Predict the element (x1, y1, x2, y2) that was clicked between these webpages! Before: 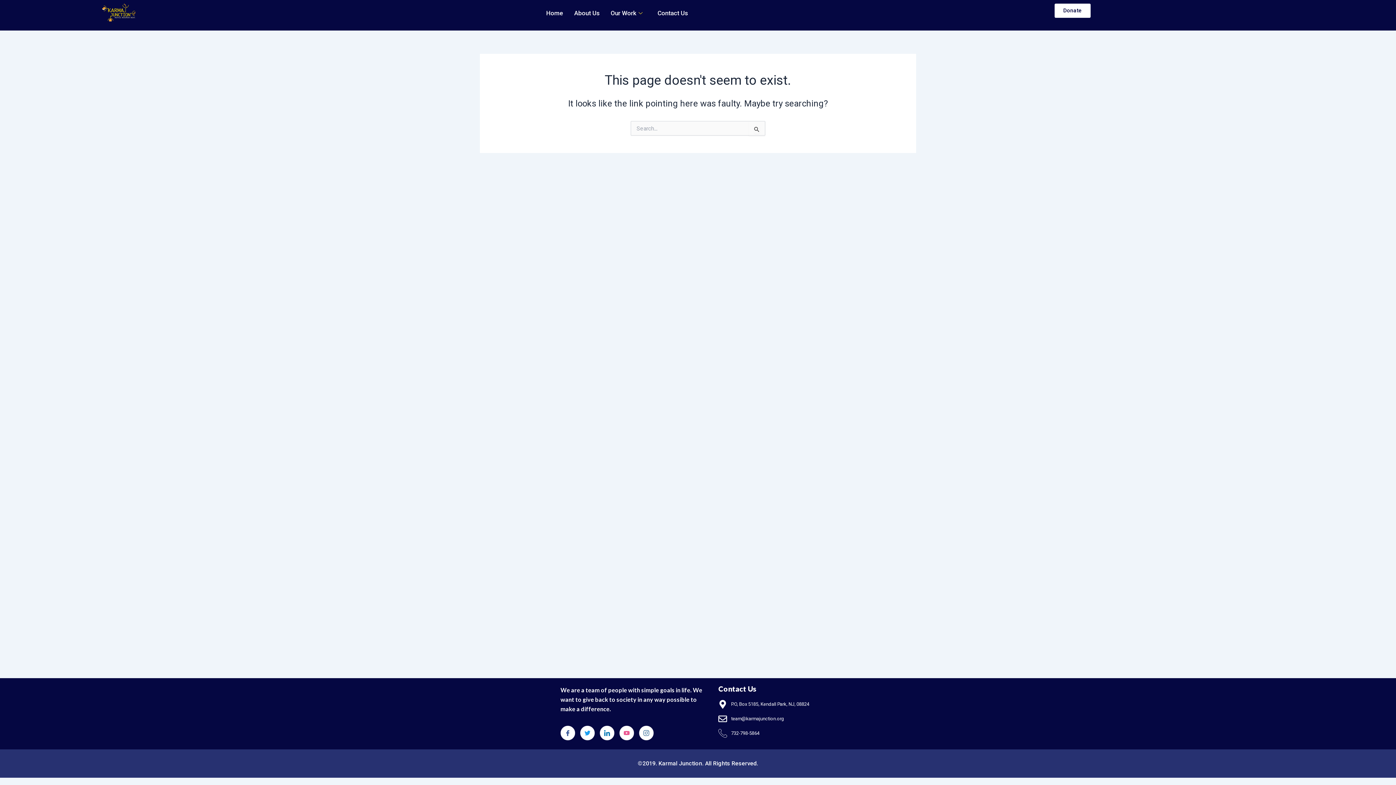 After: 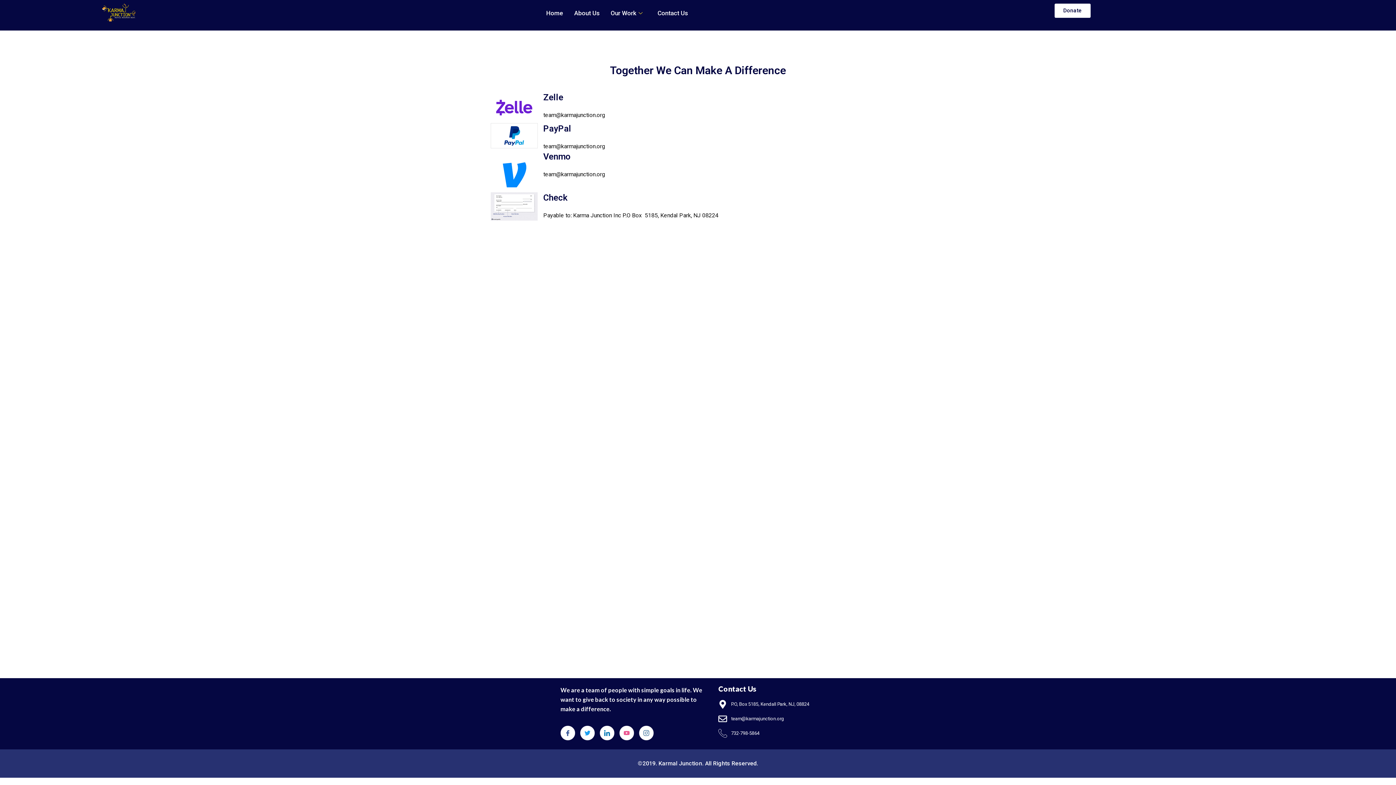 Action: bbox: (1054, 3, 1090, 17) label: Donate